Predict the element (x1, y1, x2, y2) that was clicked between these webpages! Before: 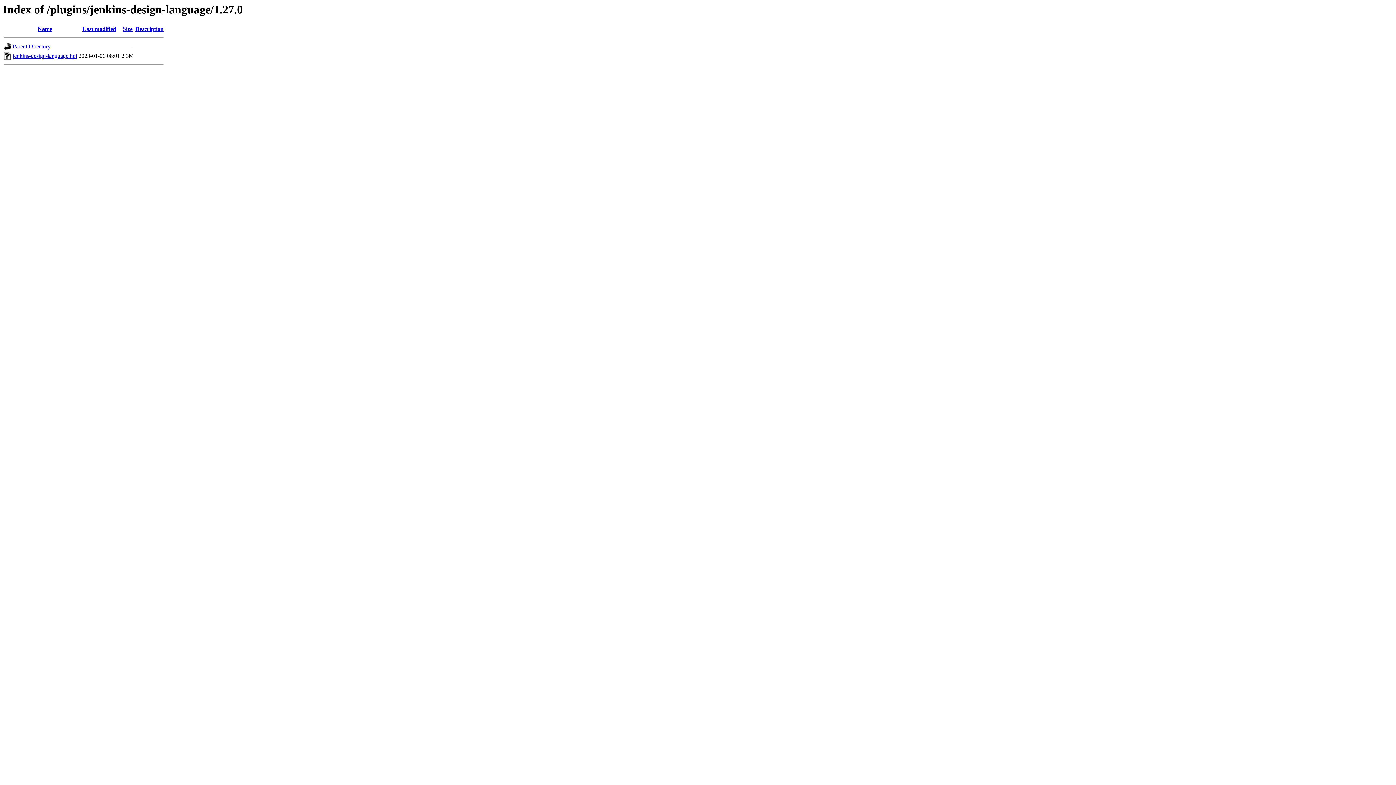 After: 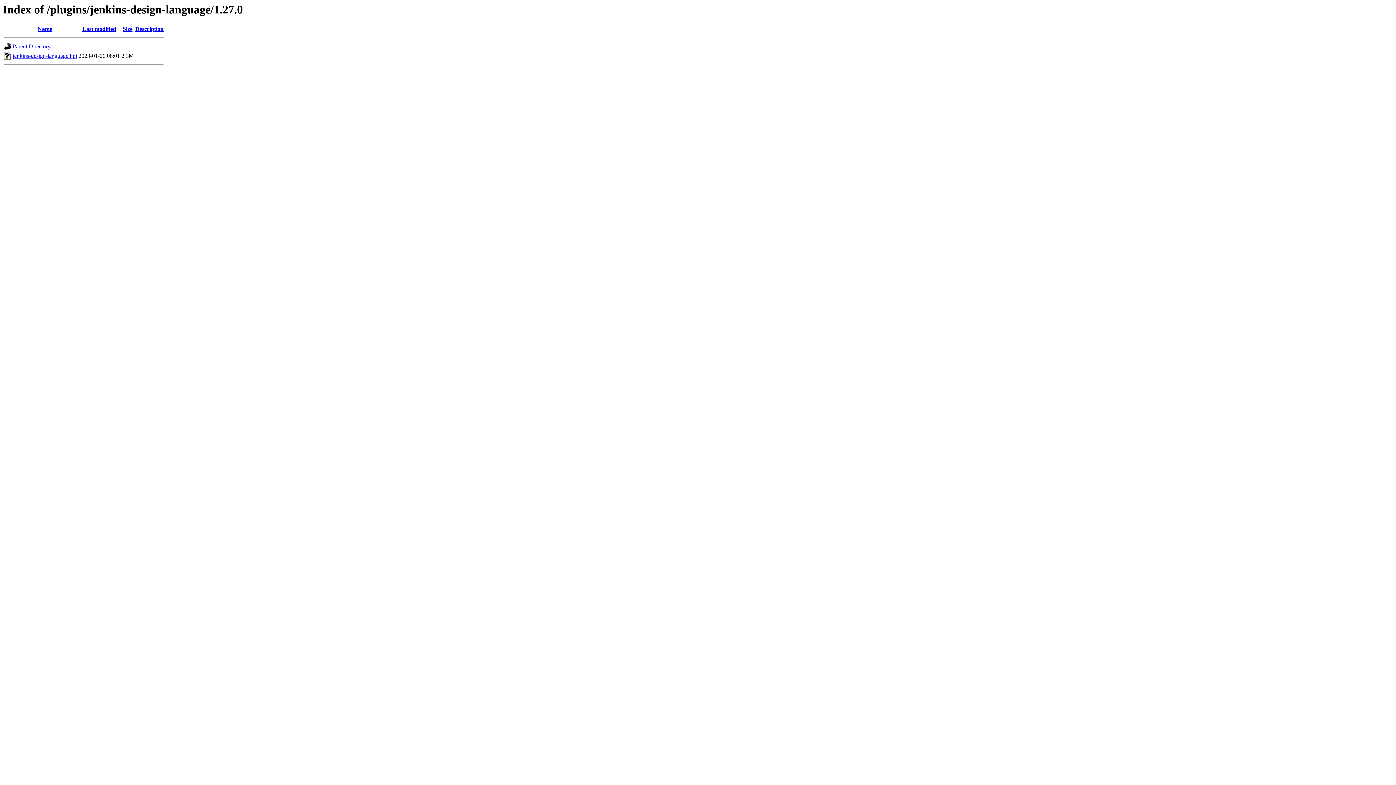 Action: bbox: (82, 25, 116, 32) label: Last modified